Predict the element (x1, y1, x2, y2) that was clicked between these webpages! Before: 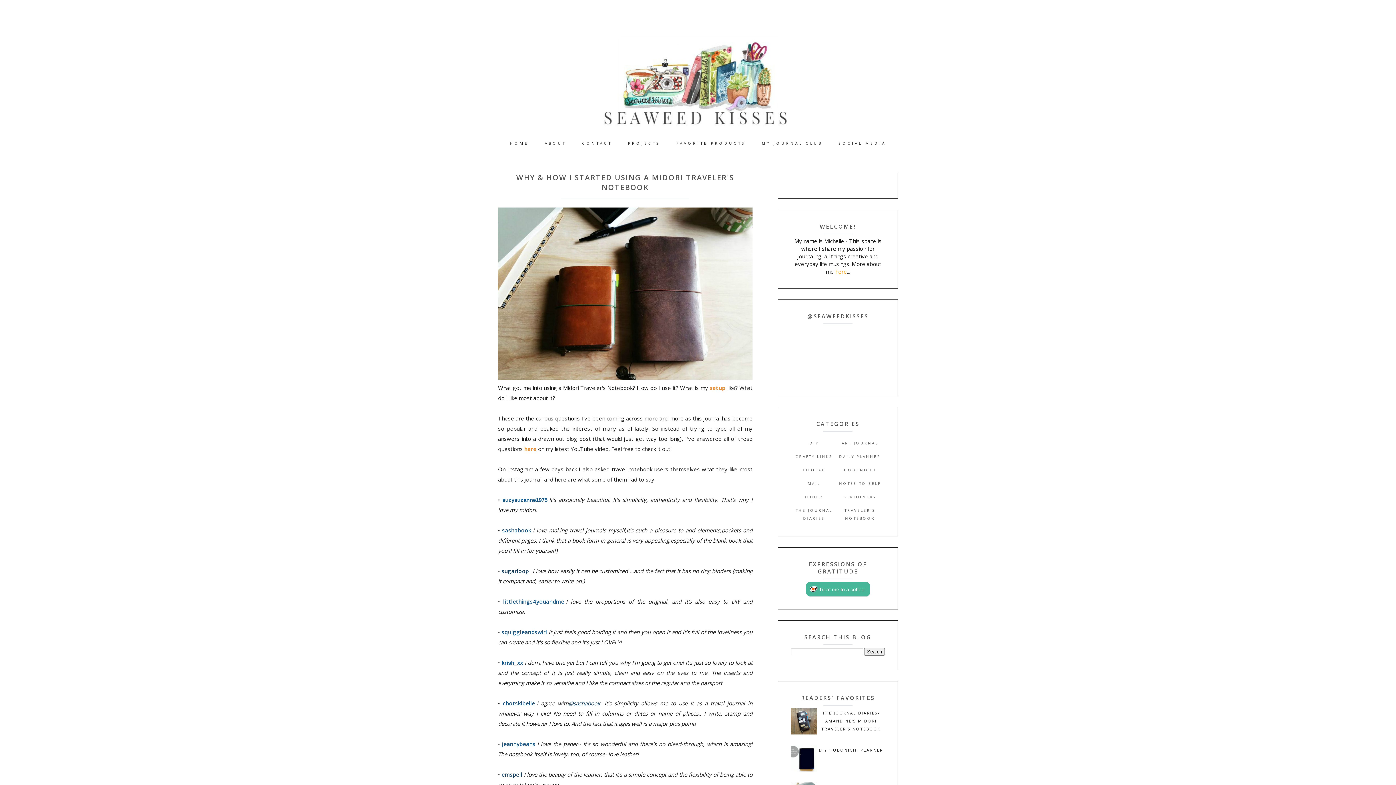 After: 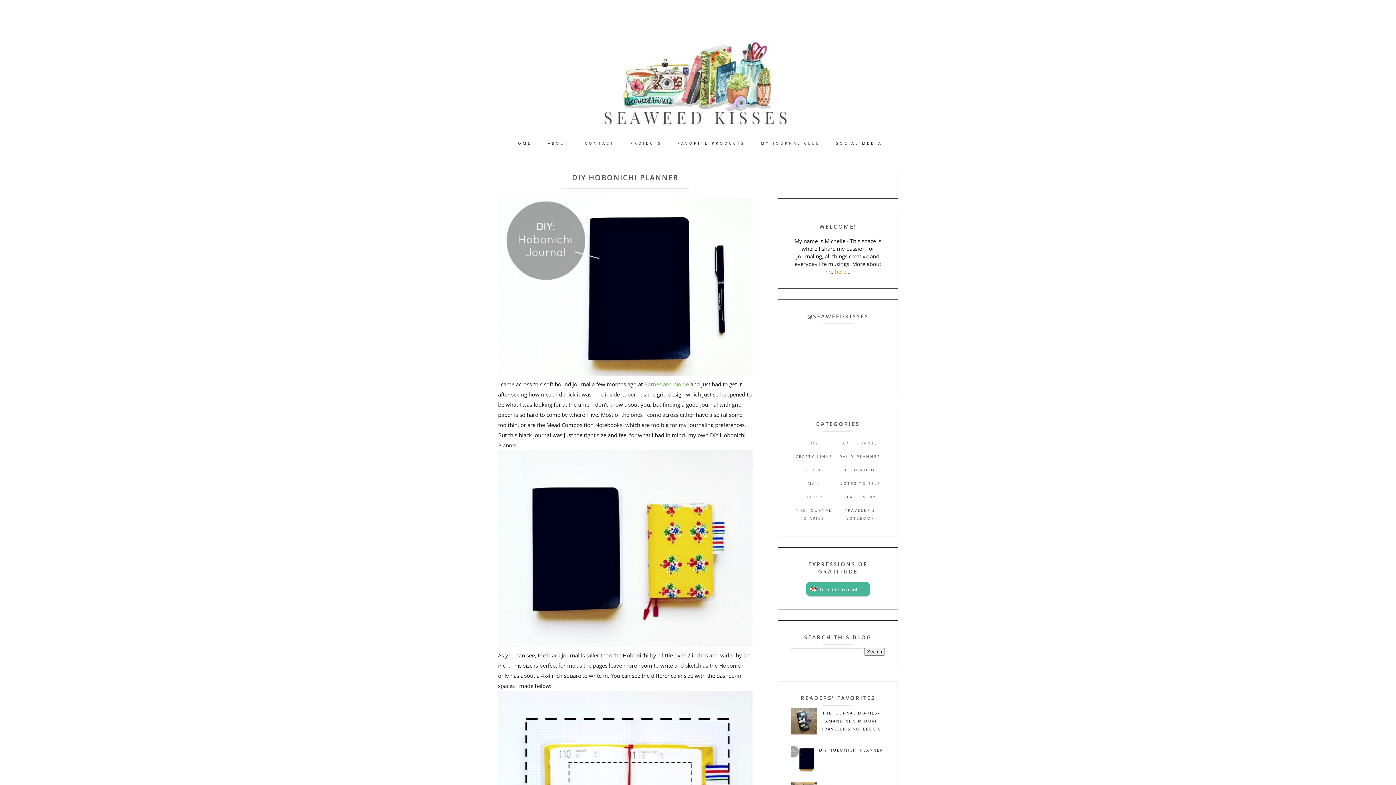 Action: bbox: (819, 747, 883, 753) label: DIY HOBONICHI PLANNER